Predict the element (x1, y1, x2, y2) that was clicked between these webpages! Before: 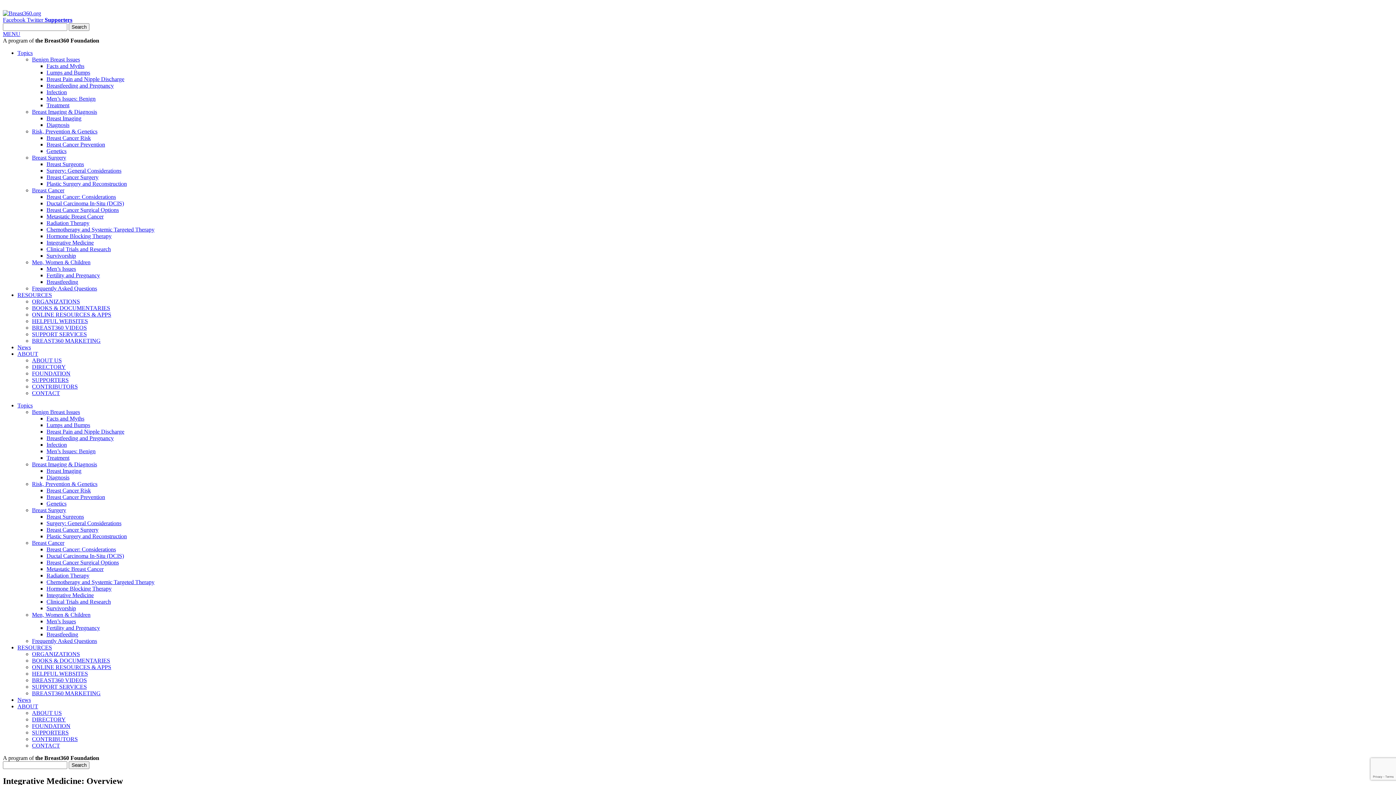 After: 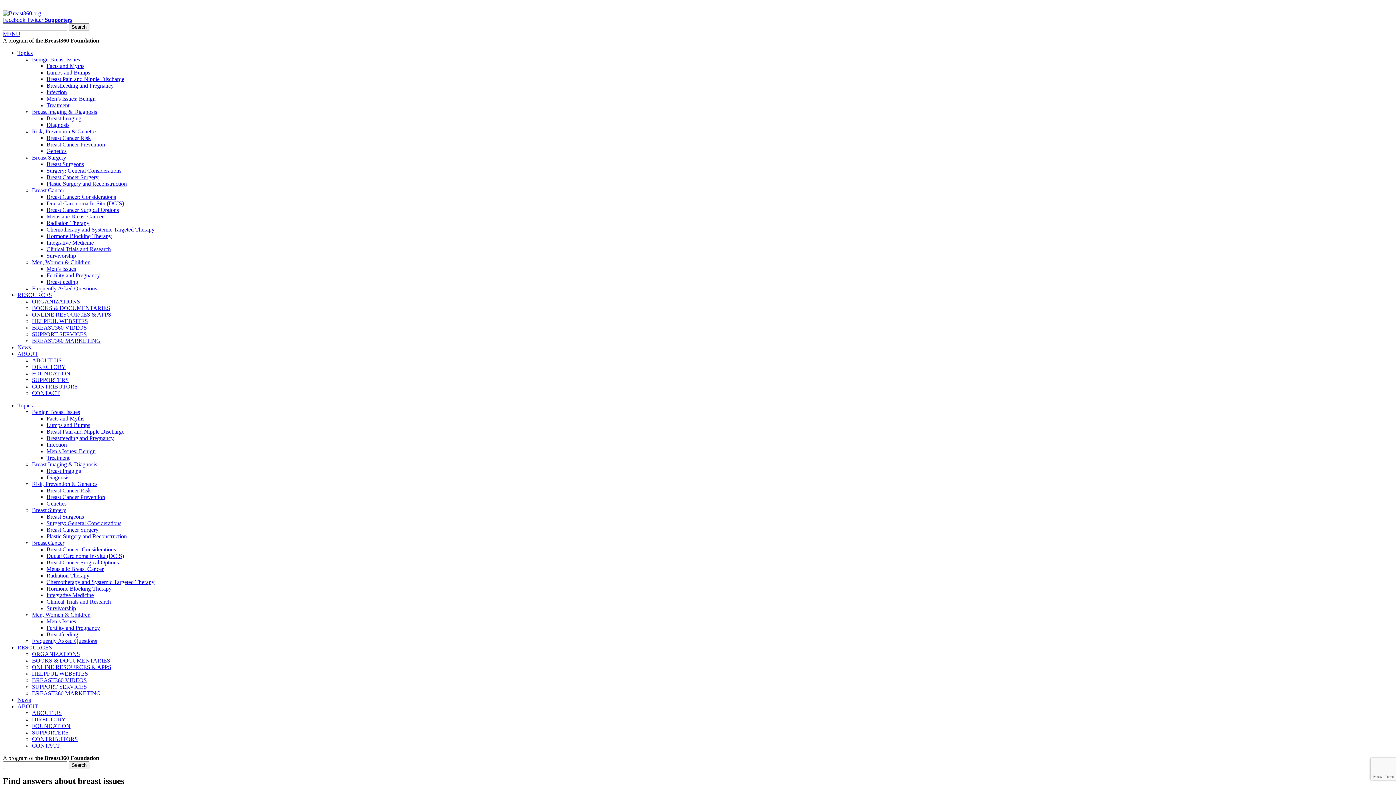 Action: bbox: (2, 10, 41, 16)